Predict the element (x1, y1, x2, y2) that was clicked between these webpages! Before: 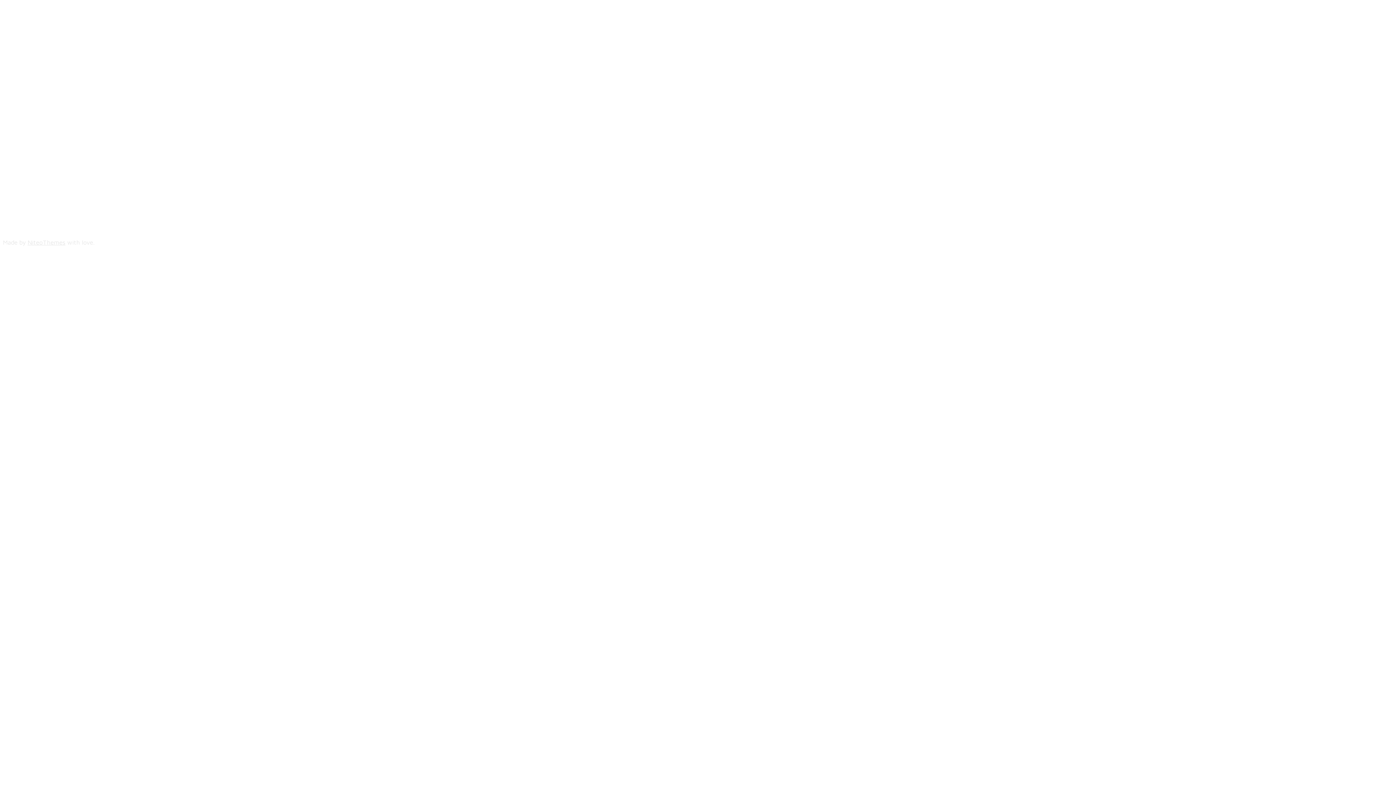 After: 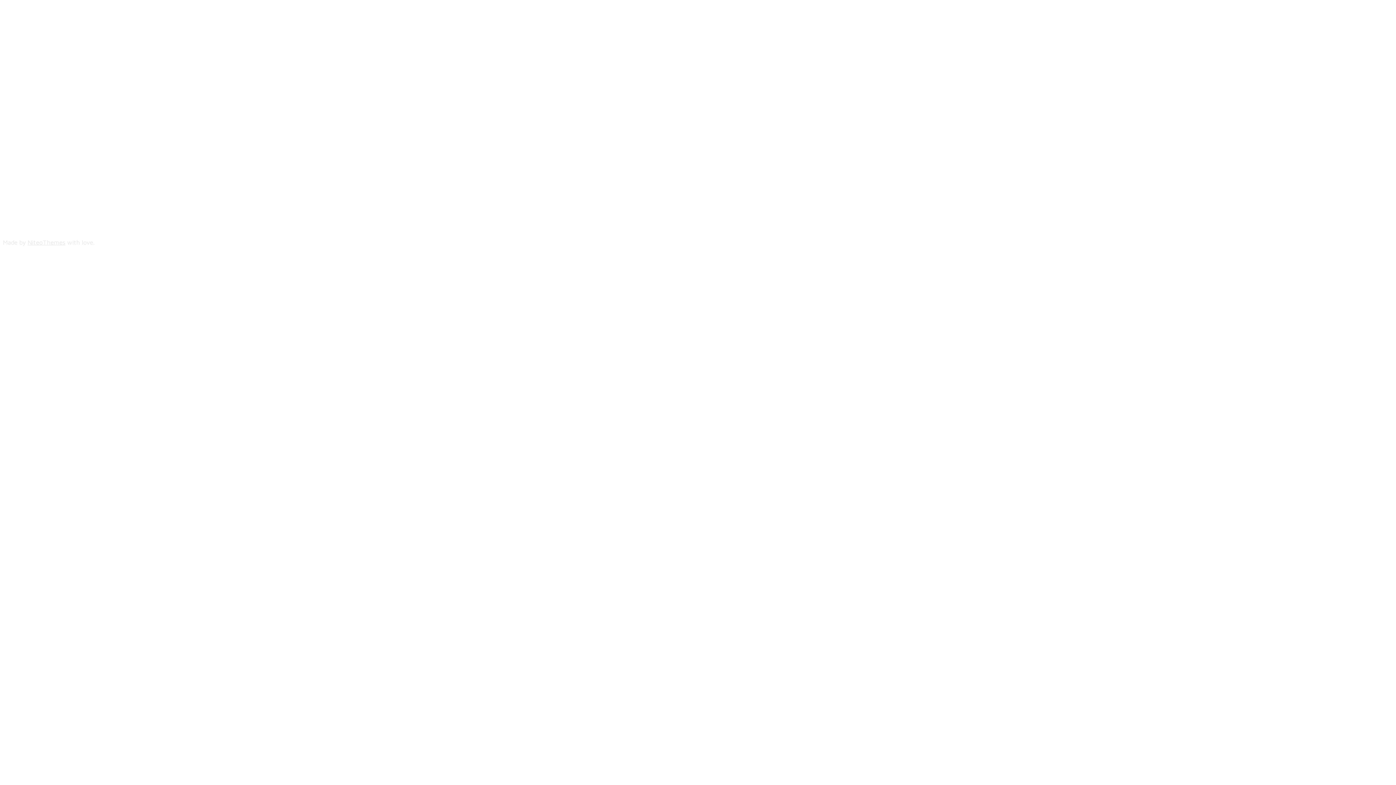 Action: label: Keytechonline bbox: (2, 36, 187, 54)